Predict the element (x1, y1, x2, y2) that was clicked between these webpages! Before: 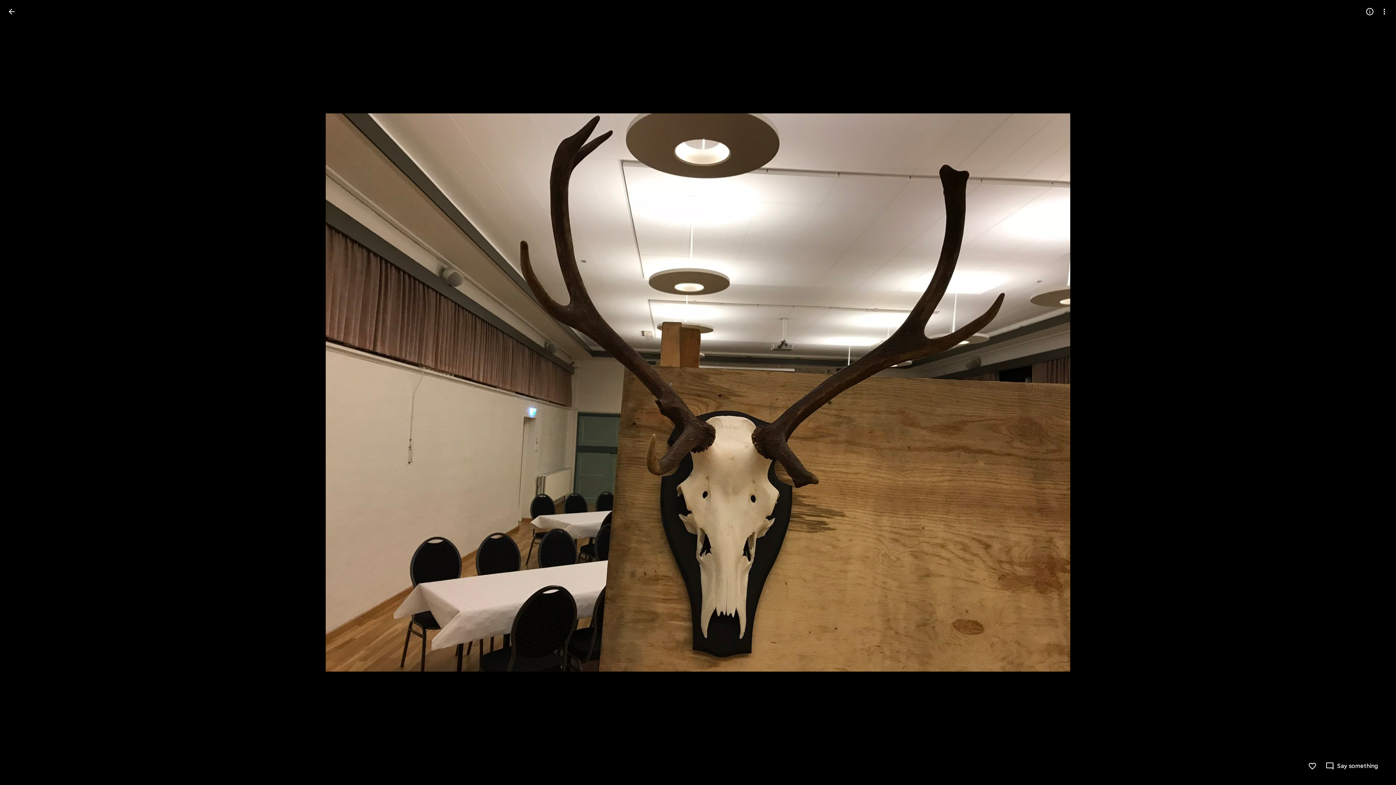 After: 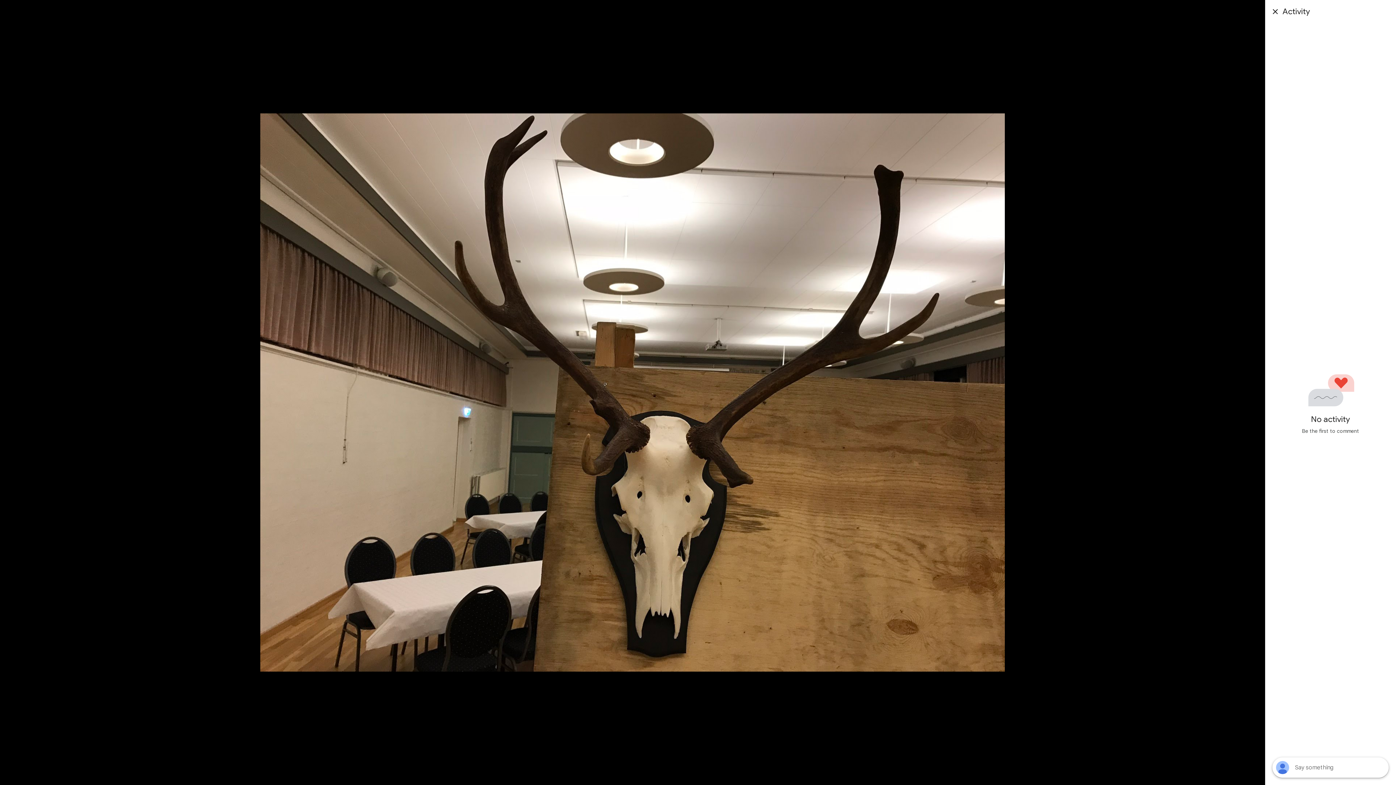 Action: bbox: (1325, 762, 1378, 770) label: Say something